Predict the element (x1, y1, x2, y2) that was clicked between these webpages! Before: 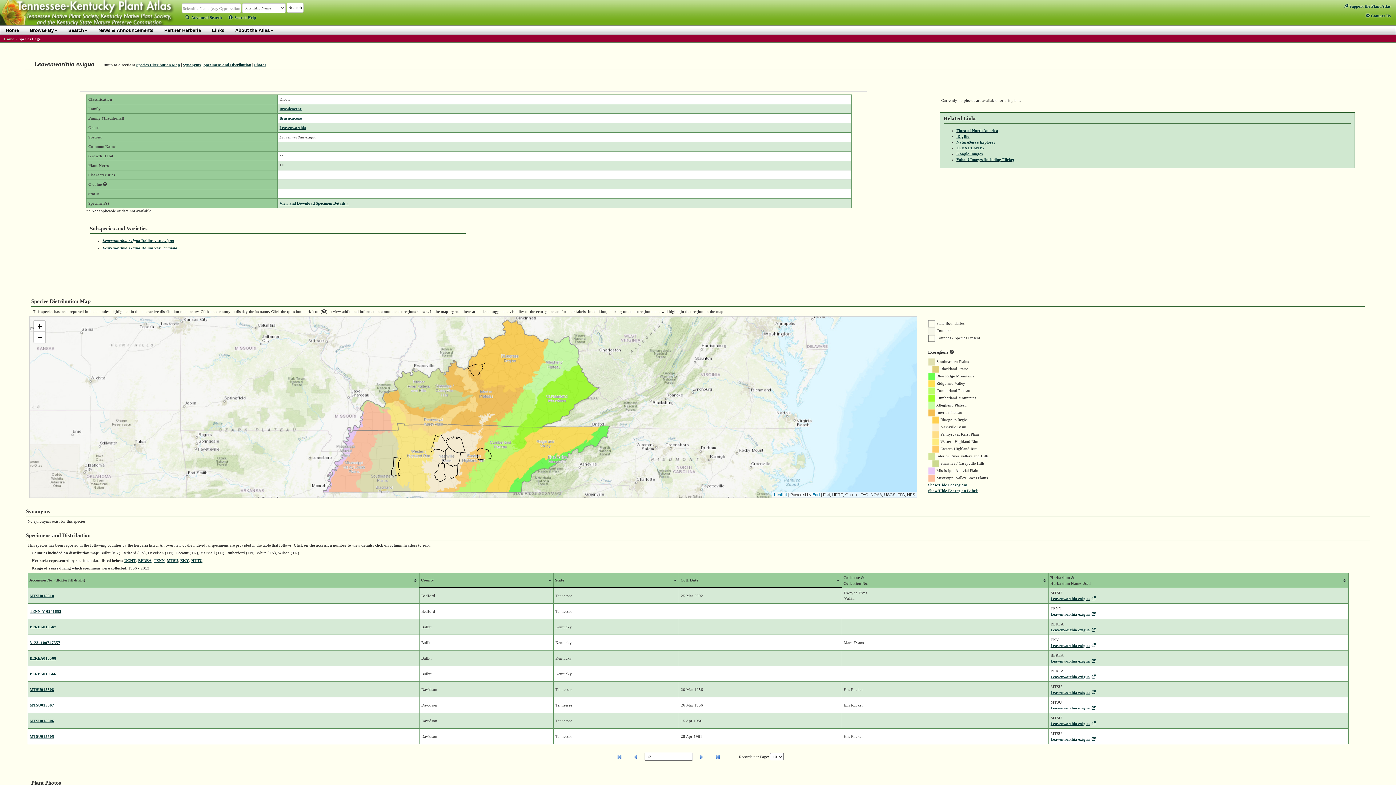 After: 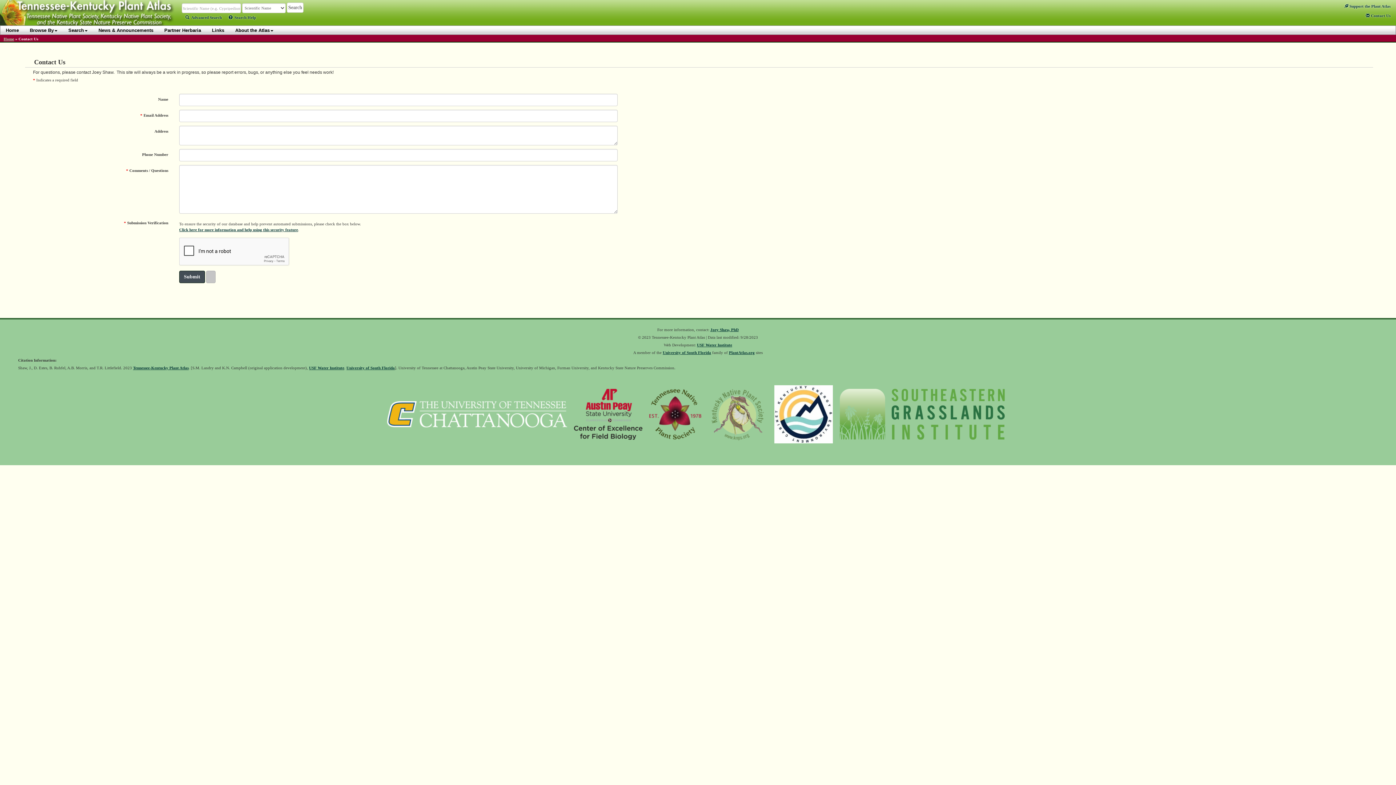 Action: label:  Contact Us bbox: (1366, 13, 1390, 17)